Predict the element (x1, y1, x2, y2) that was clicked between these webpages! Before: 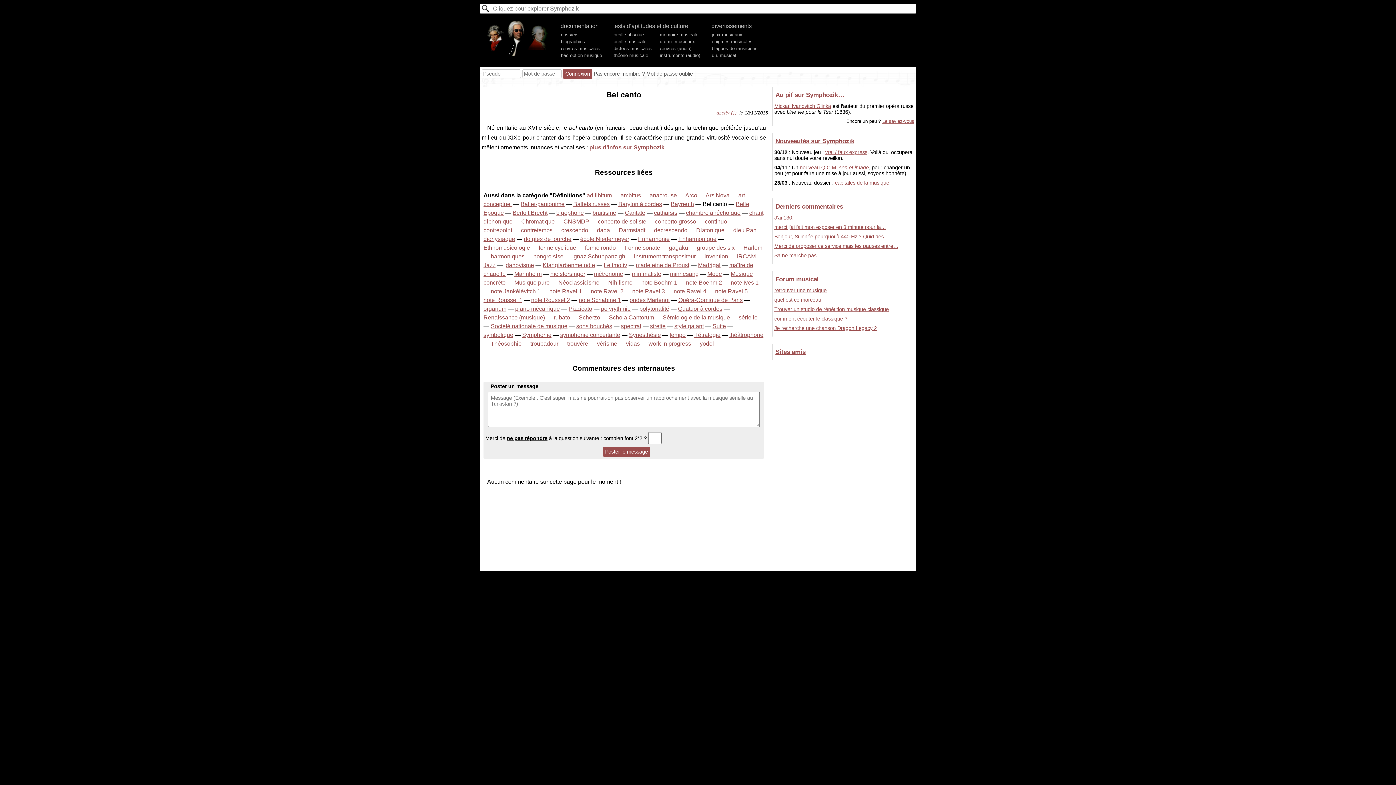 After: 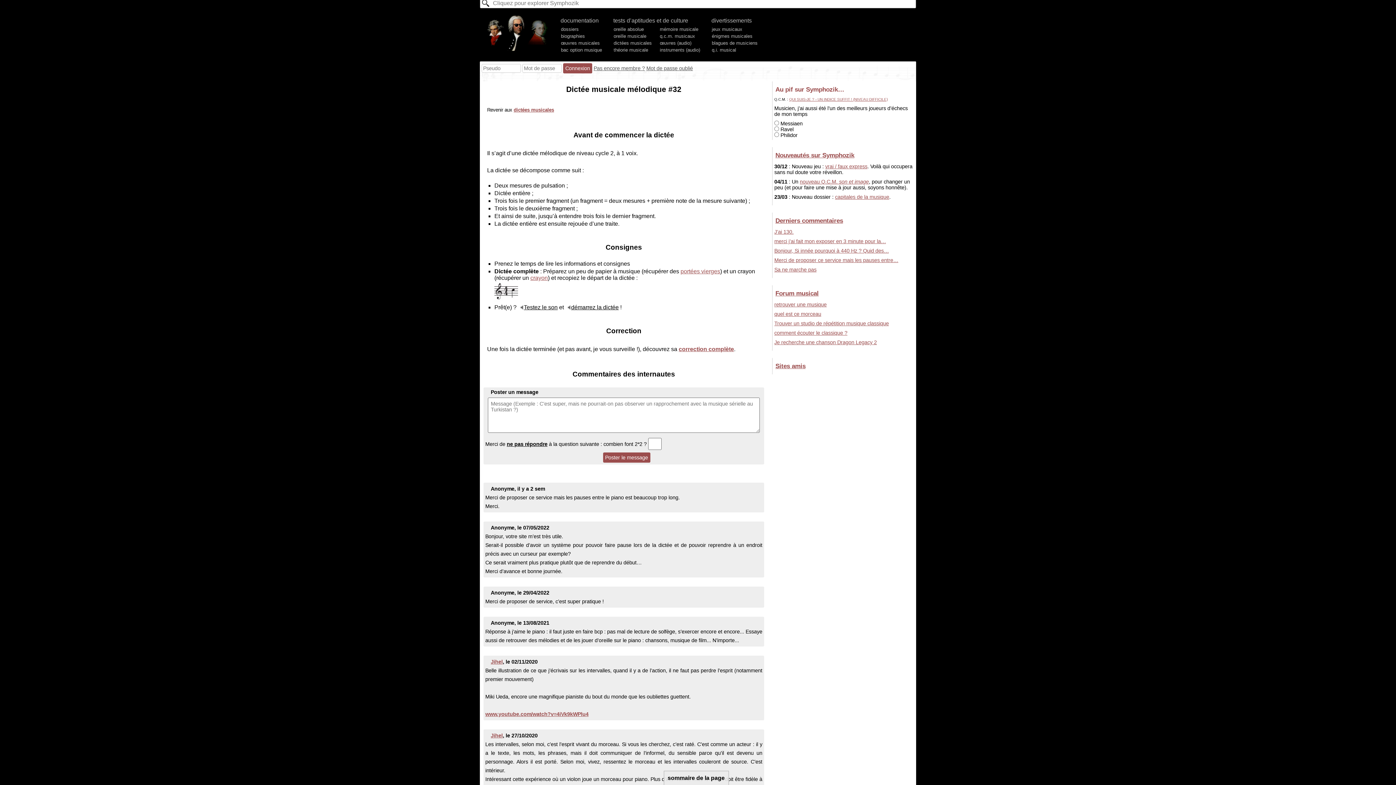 Action: label: Merci de proposer ce service mais les pauses entre… bbox: (774, 243, 898, 249)